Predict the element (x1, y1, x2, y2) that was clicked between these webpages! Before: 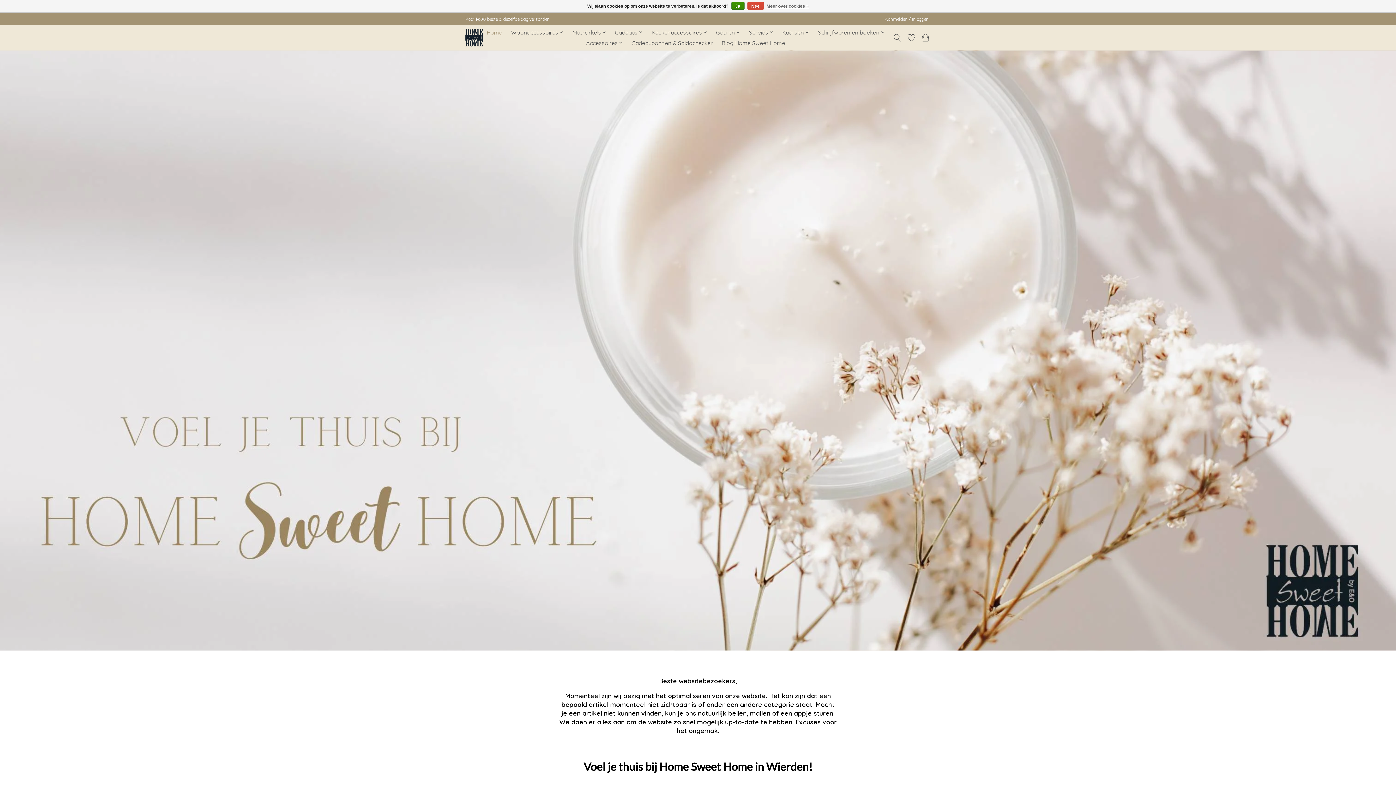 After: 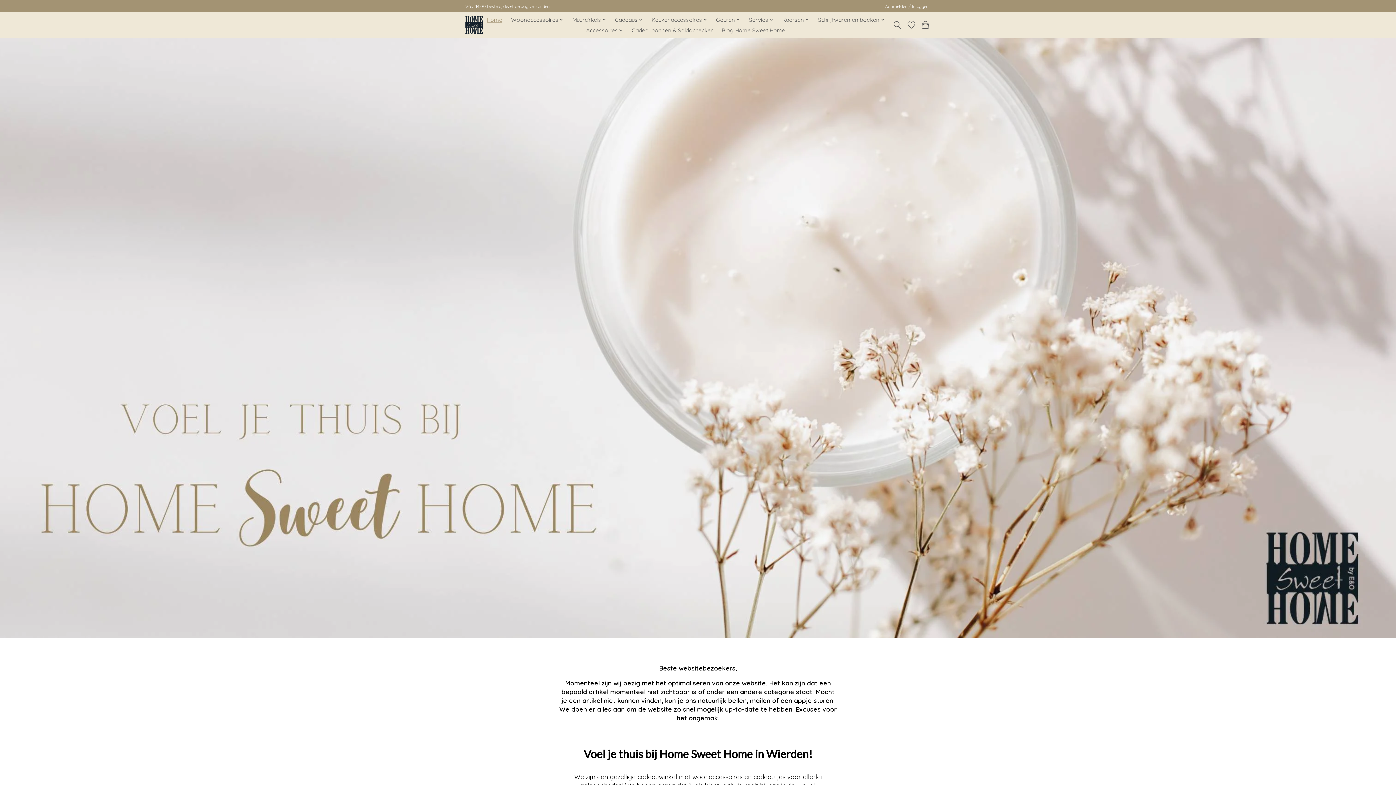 Action: label: Ja bbox: (731, 1, 744, 9)